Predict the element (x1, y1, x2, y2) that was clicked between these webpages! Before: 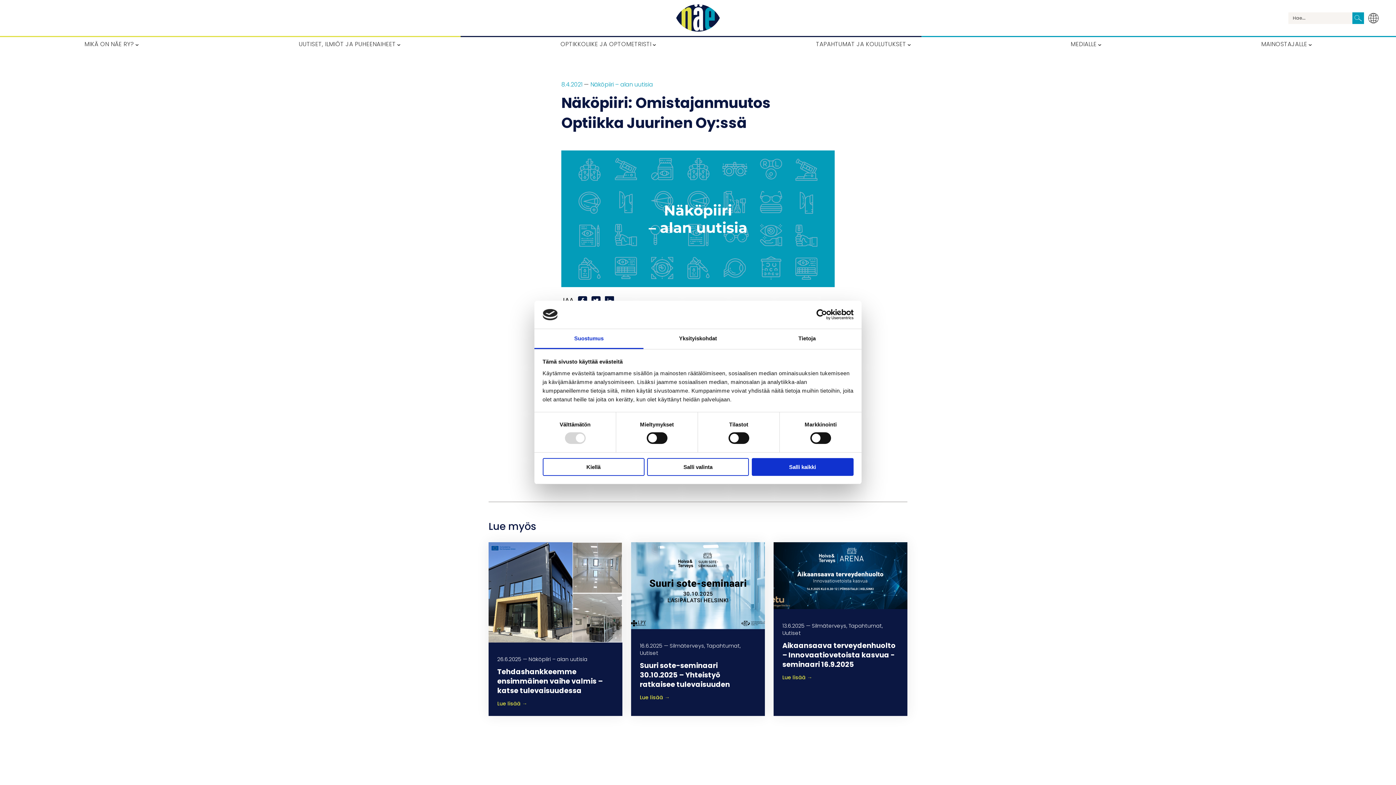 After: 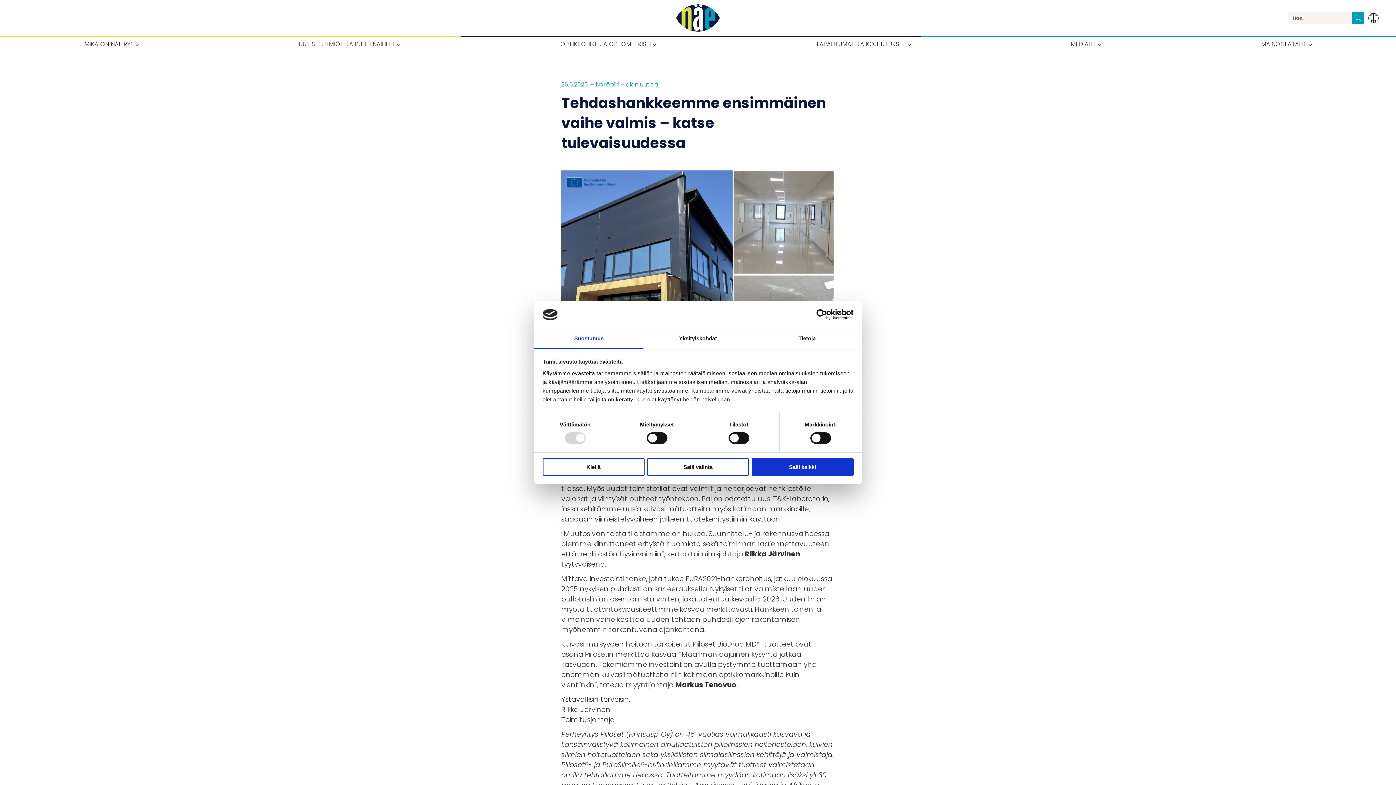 Action: bbox: (488, 588, 622, 596)